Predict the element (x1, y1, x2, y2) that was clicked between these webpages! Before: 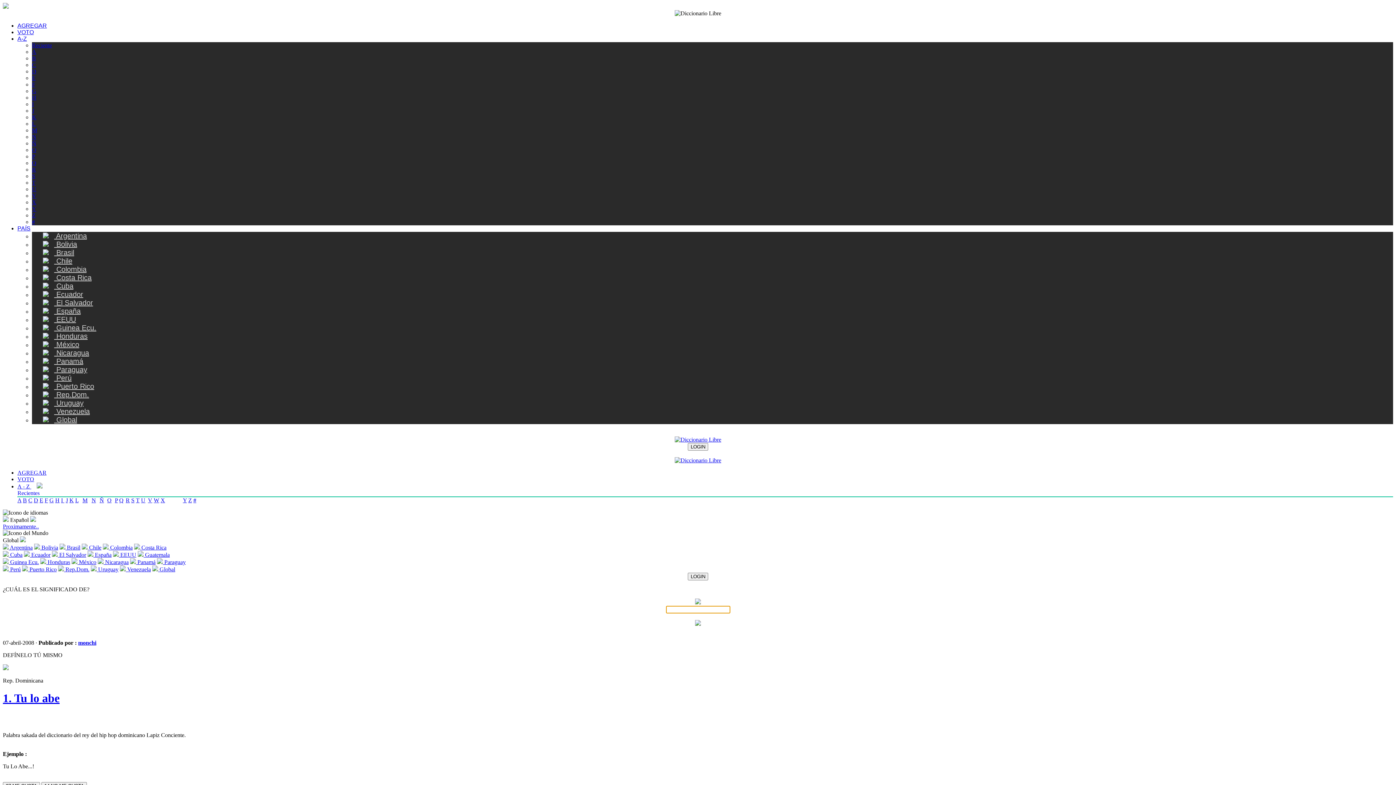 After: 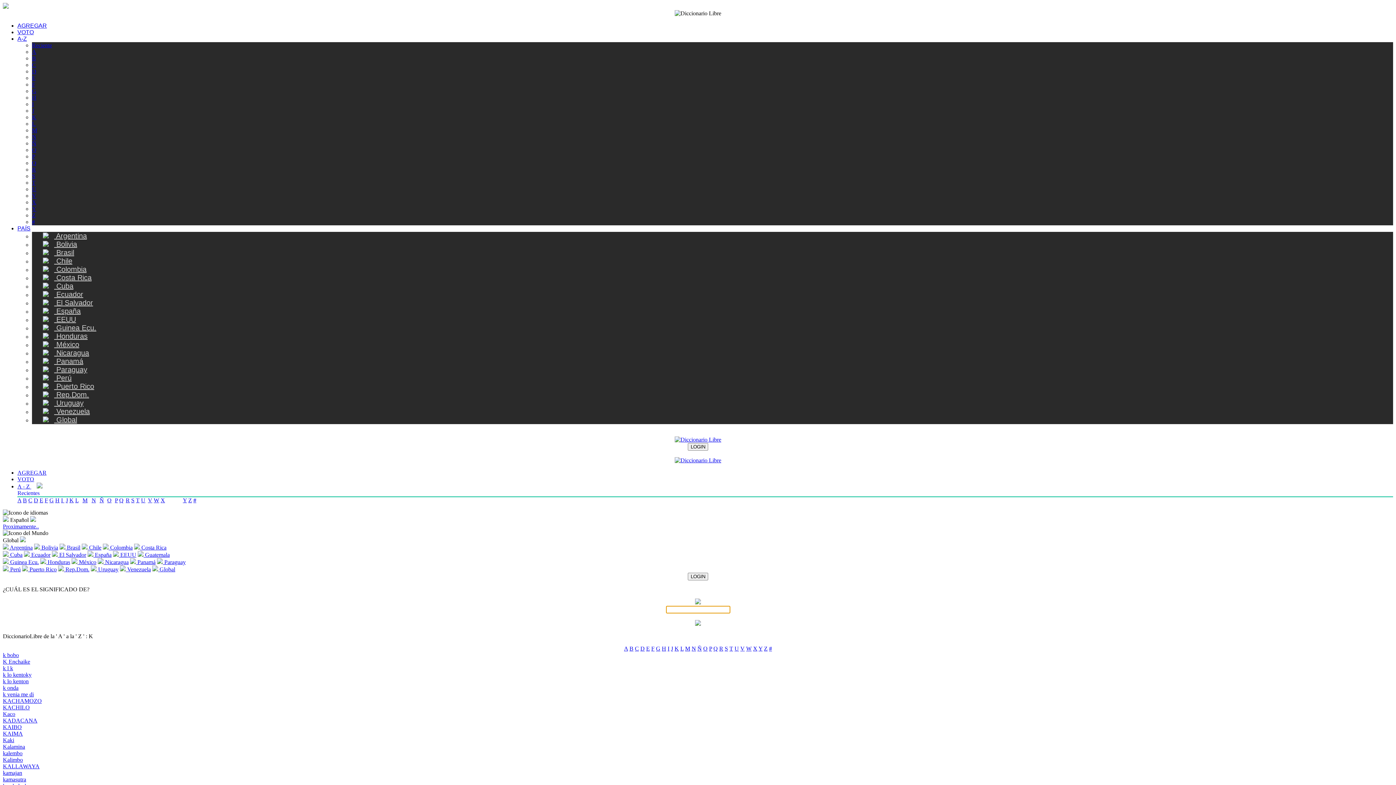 Action: label: K bbox: (32, 114, 36, 120)